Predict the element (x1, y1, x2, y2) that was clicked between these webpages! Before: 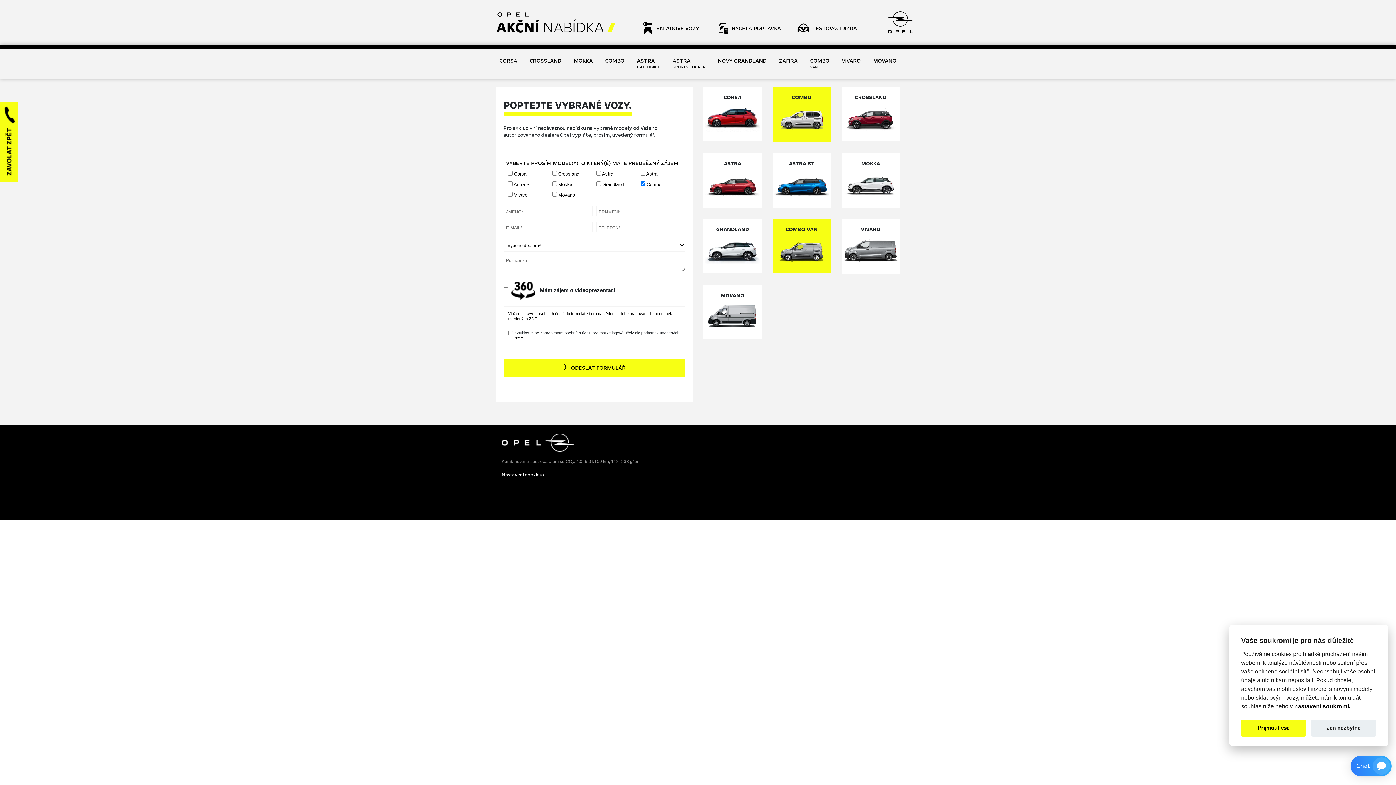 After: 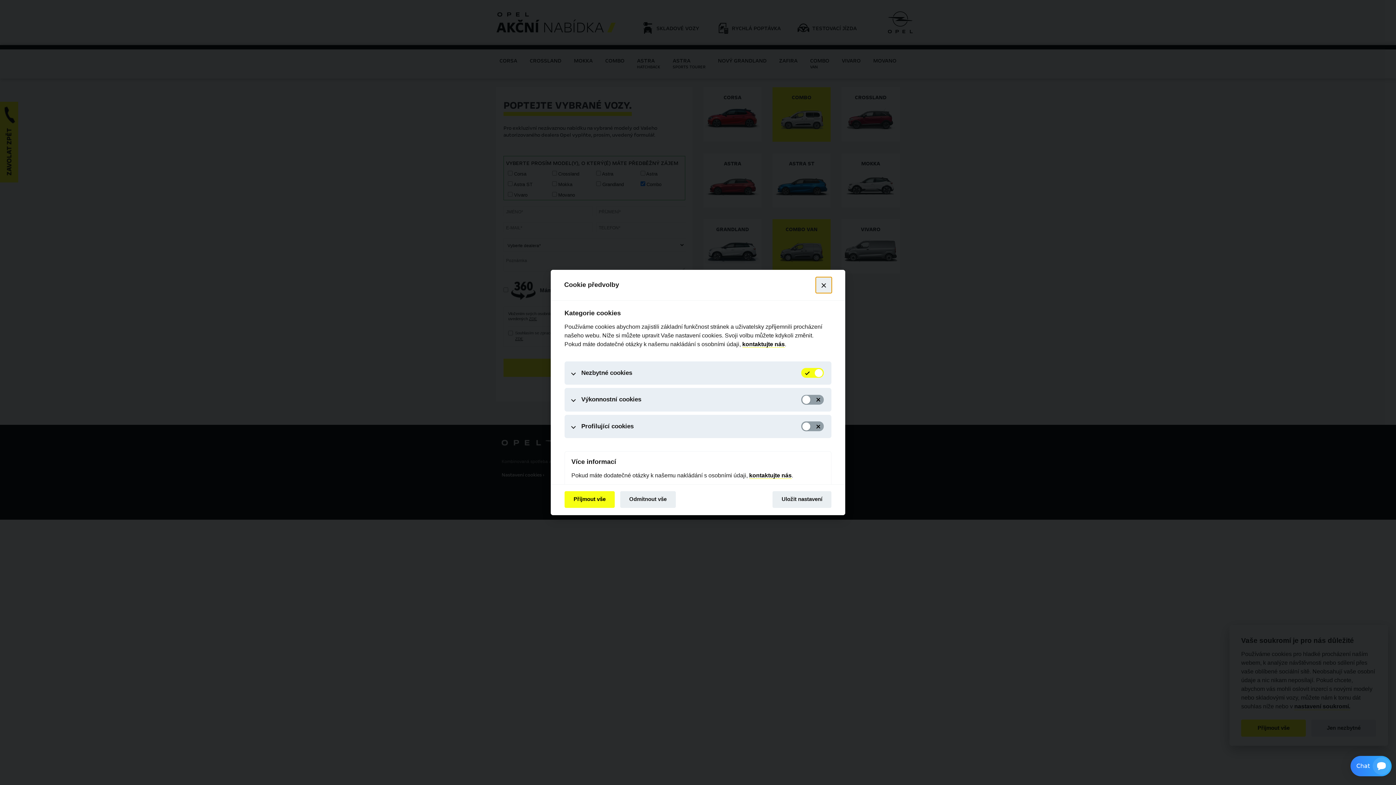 Action: bbox: (1294, 703, 1350, 710) label: nastavení soukromí.